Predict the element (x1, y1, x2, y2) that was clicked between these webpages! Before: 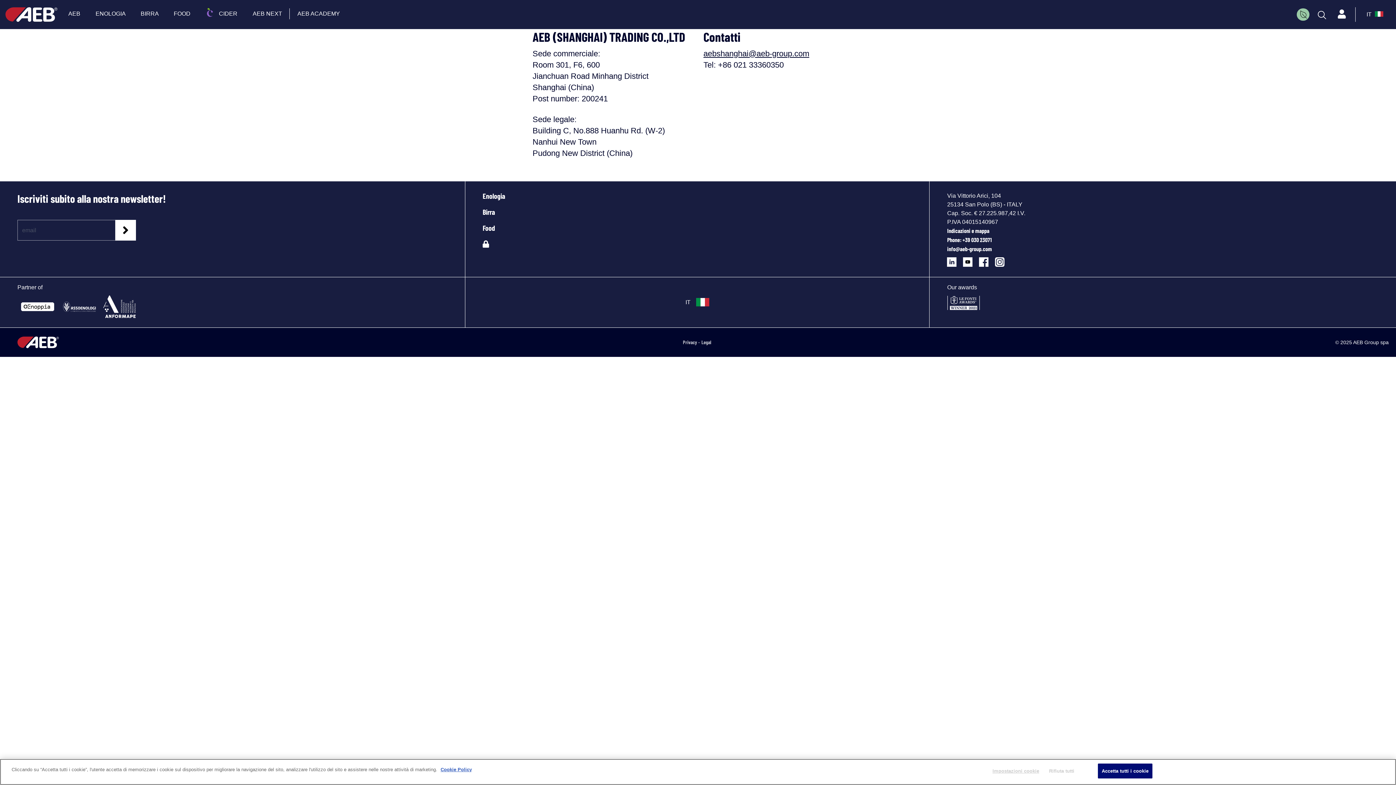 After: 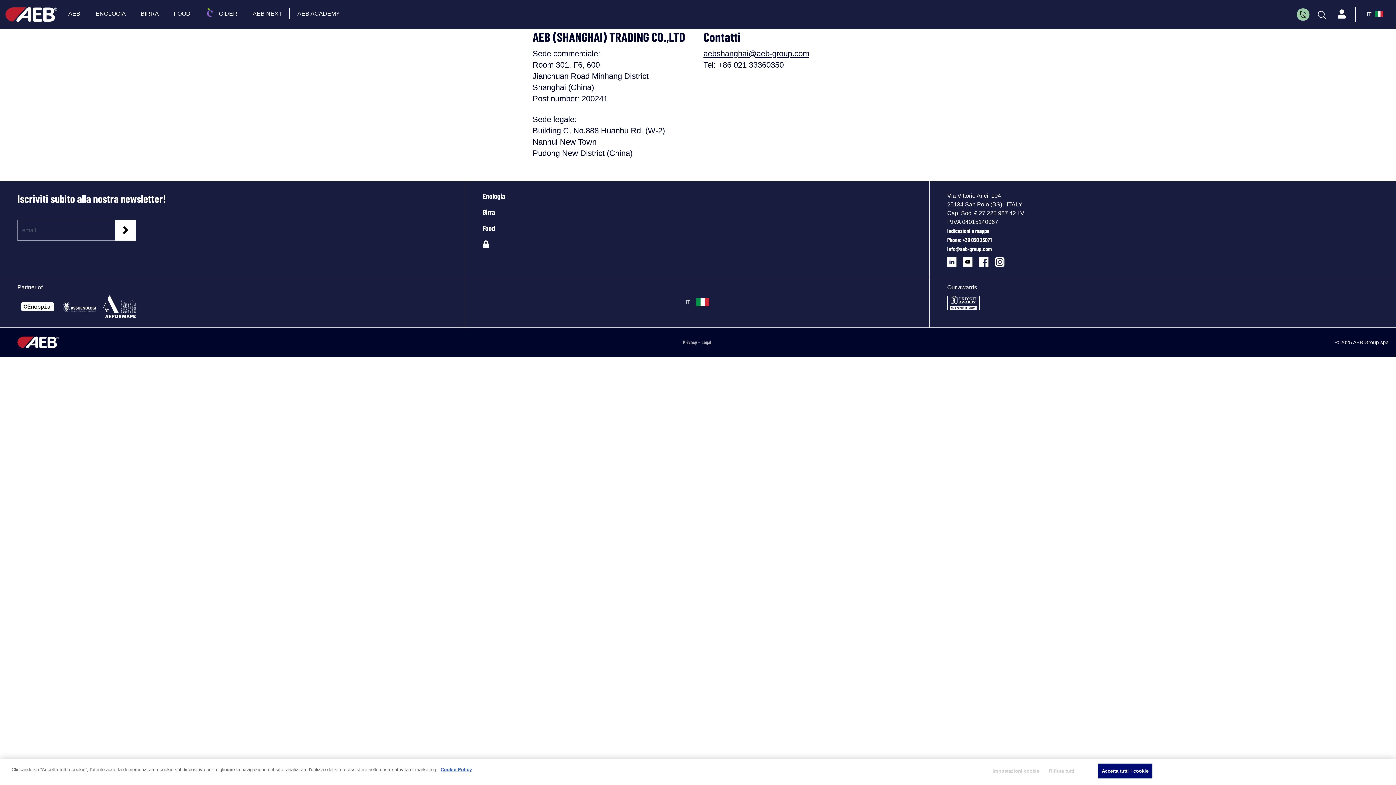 Action: label: info@aeb-group.com bbox: (947, 245, 992, 252)